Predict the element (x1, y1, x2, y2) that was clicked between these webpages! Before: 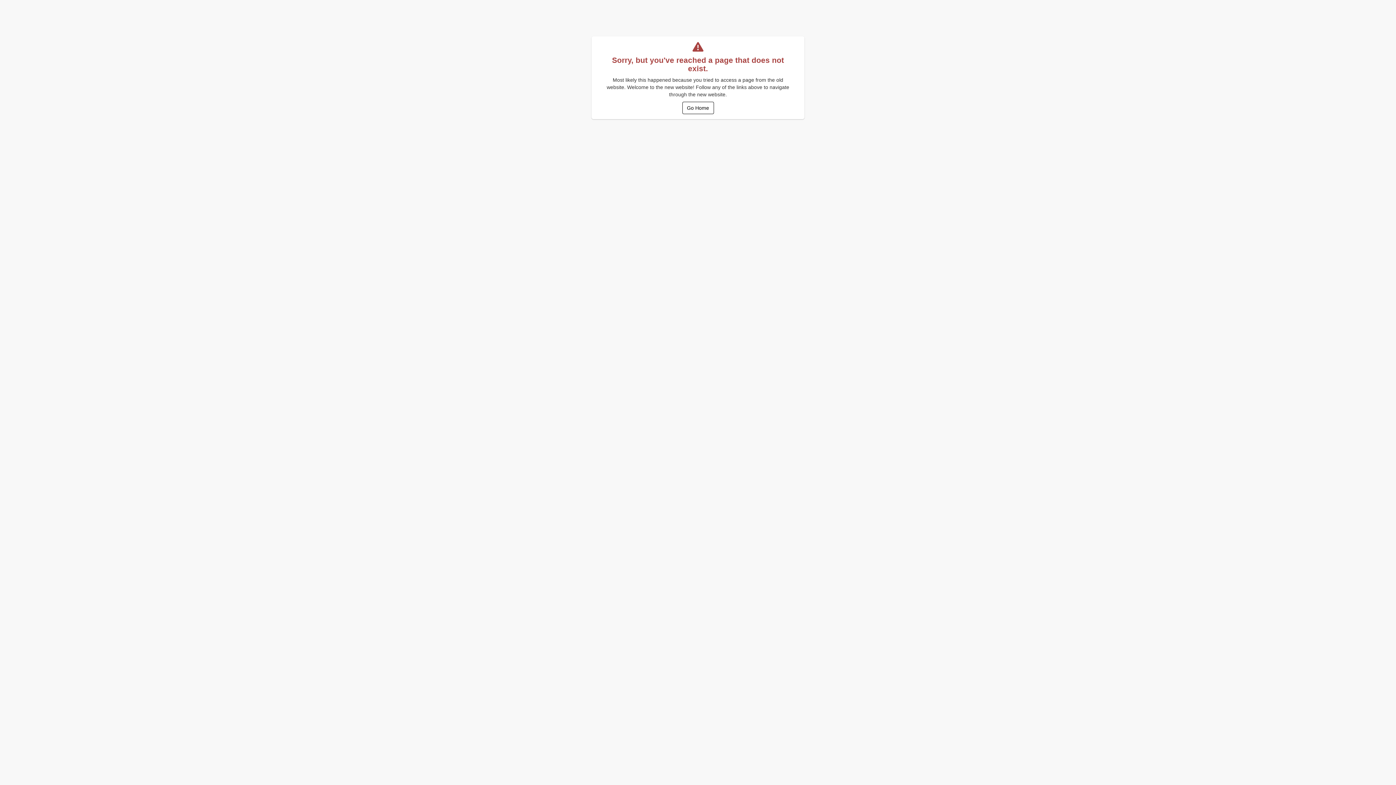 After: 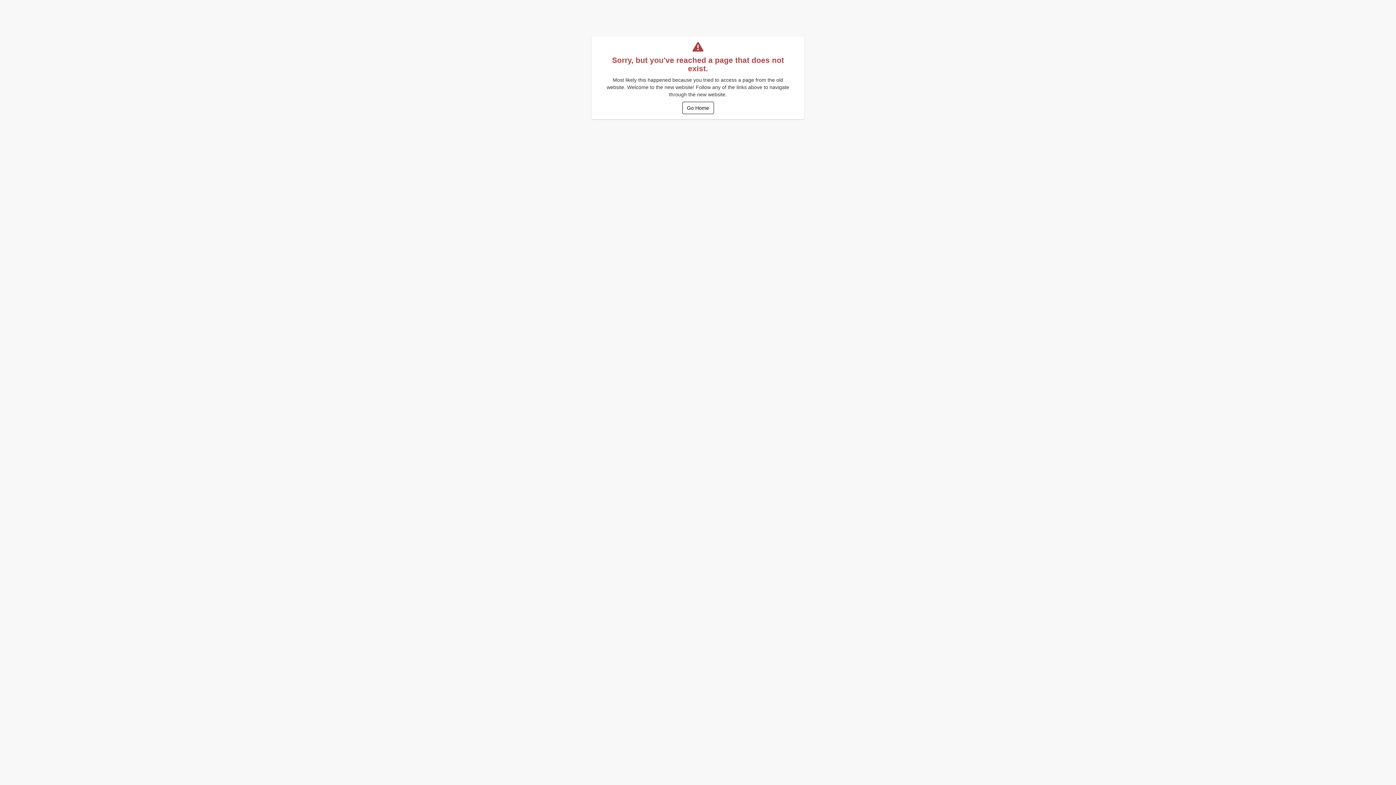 Action: bbox: (682, 101, 714, 114) label: Go Home